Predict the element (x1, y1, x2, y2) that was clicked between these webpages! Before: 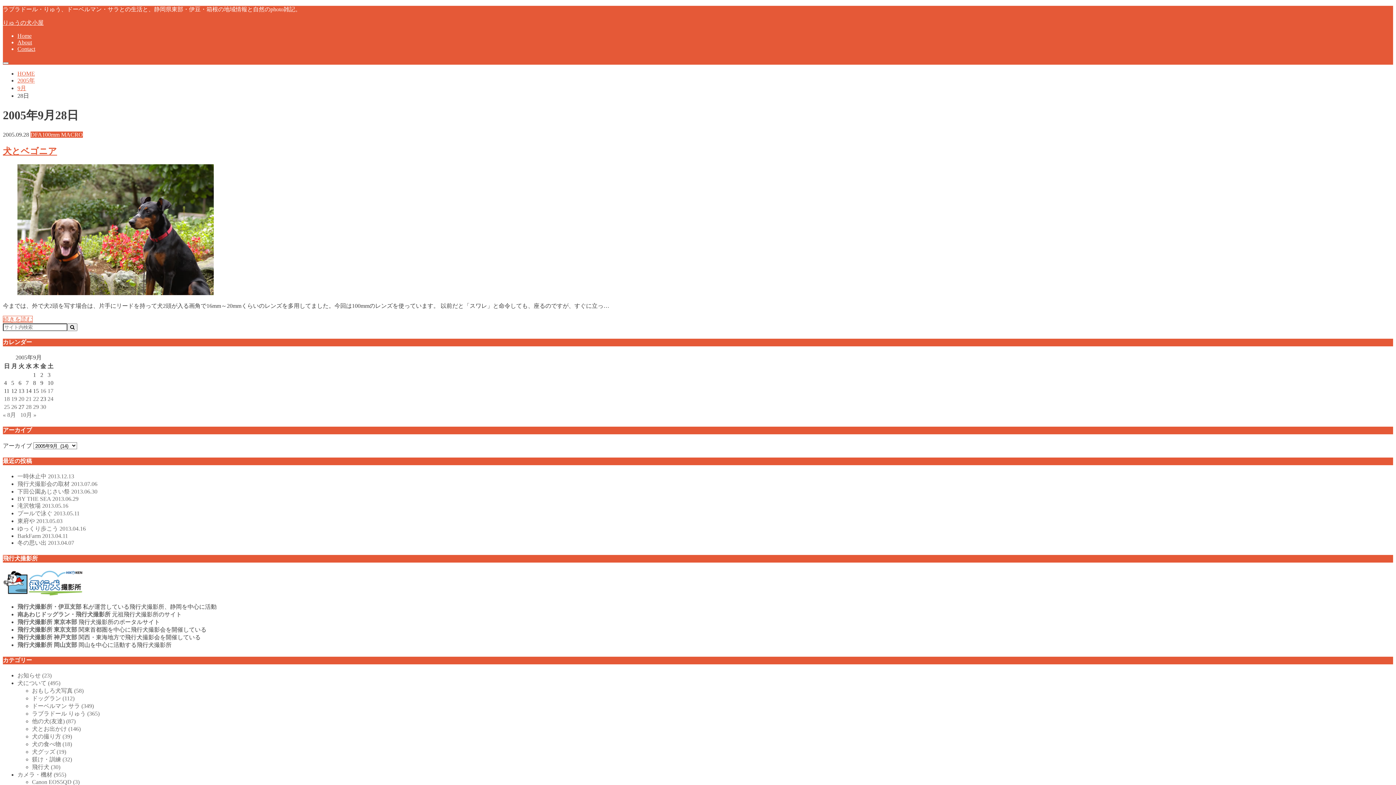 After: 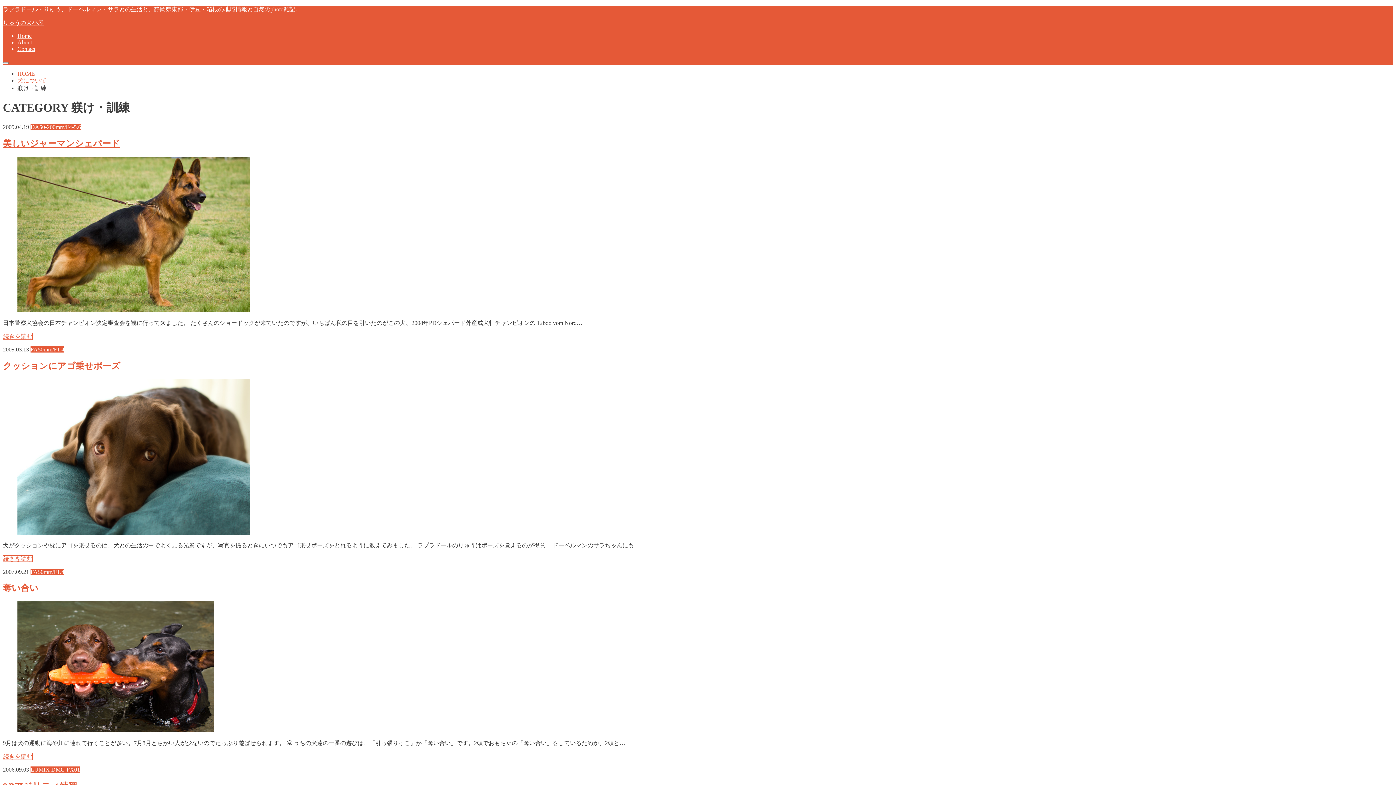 Action: label: 躾け・訓練 (32) bbox: (32, 756, 72, 763)